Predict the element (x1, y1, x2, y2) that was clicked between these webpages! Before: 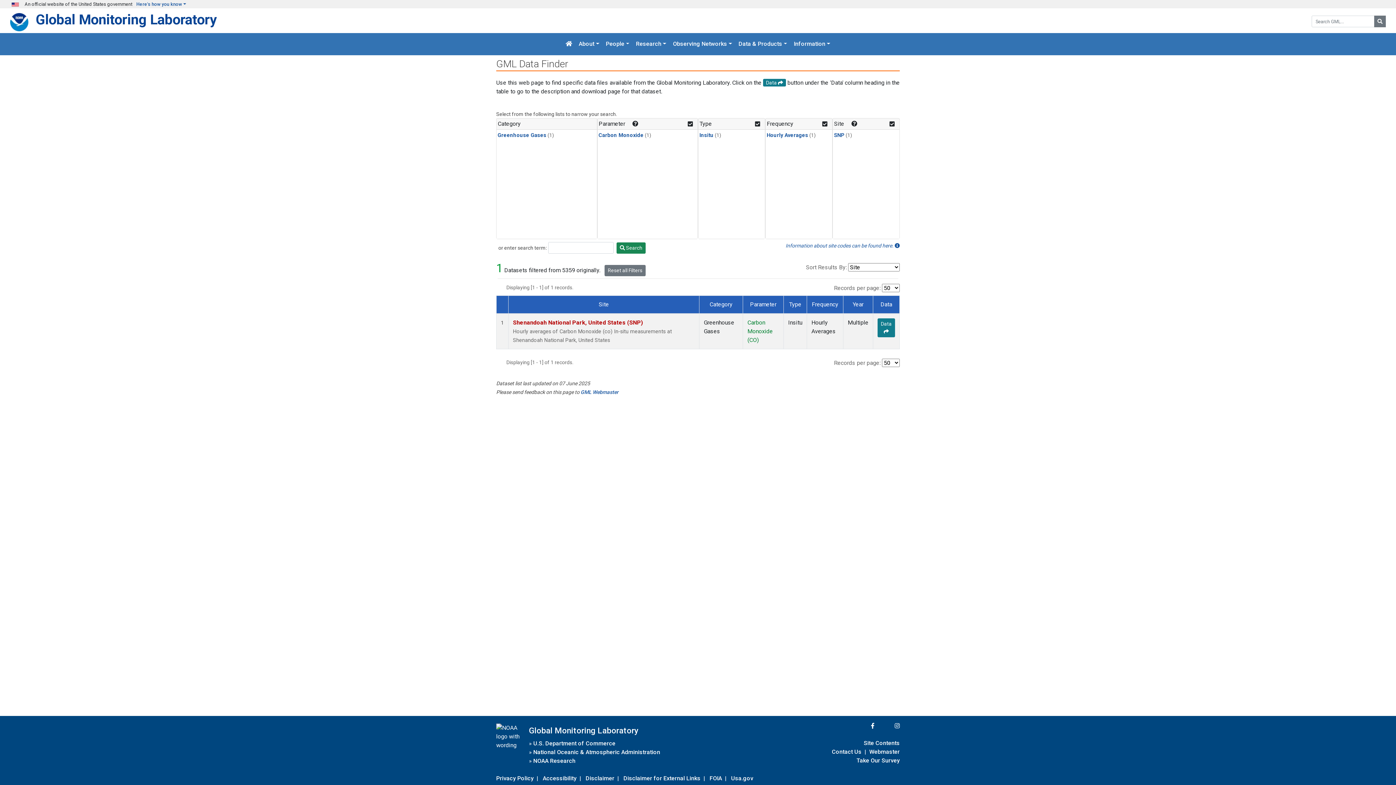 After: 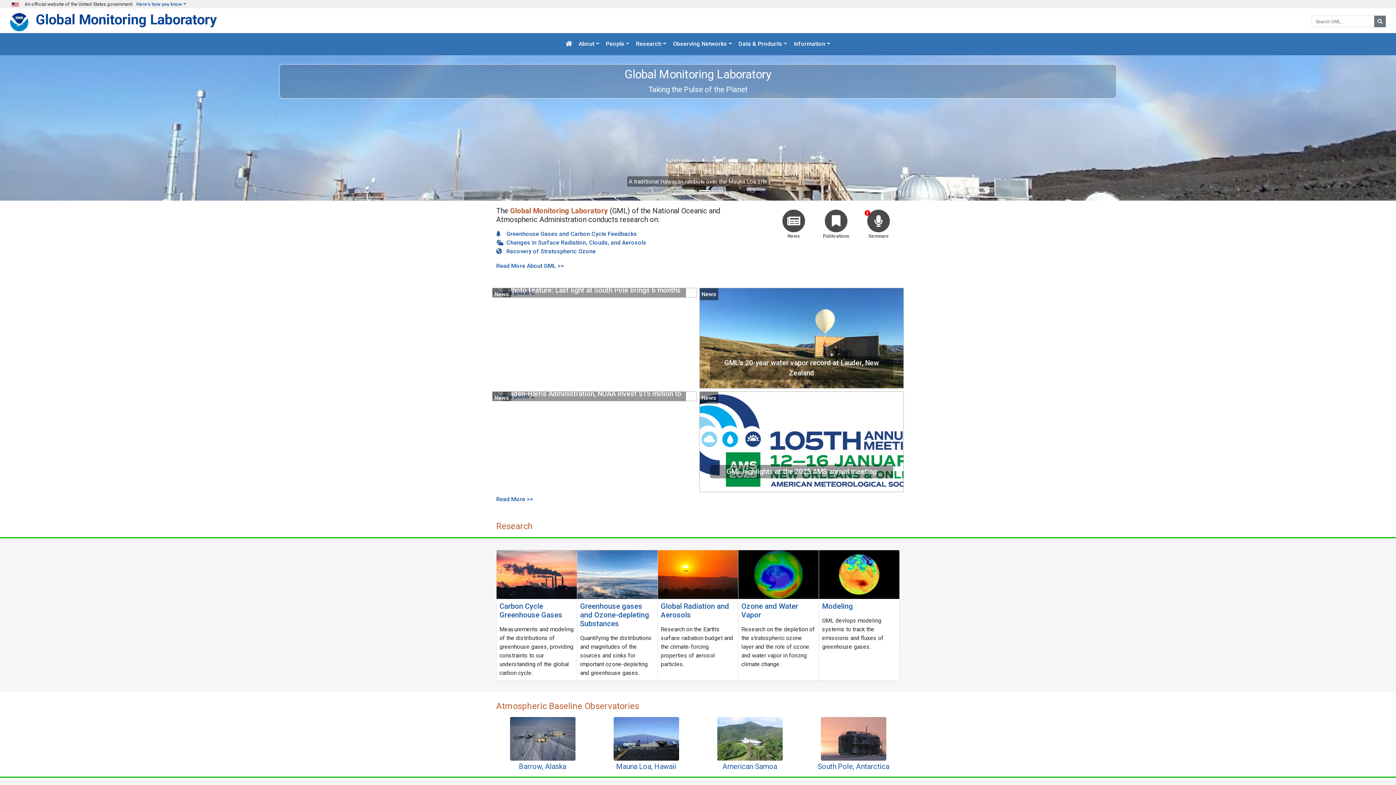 Action: label: Global Monitoring Laboratory bbox: (35, 11, 216, 27)